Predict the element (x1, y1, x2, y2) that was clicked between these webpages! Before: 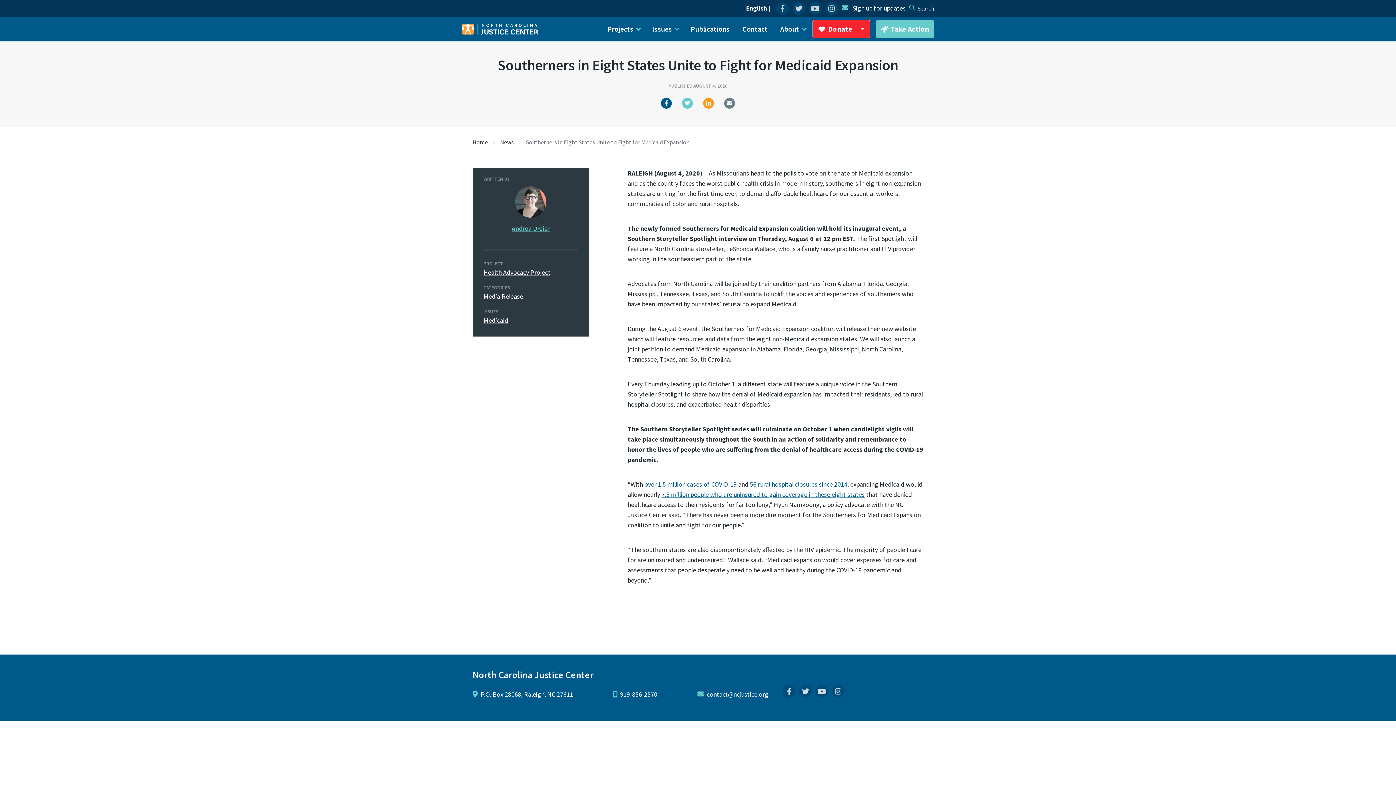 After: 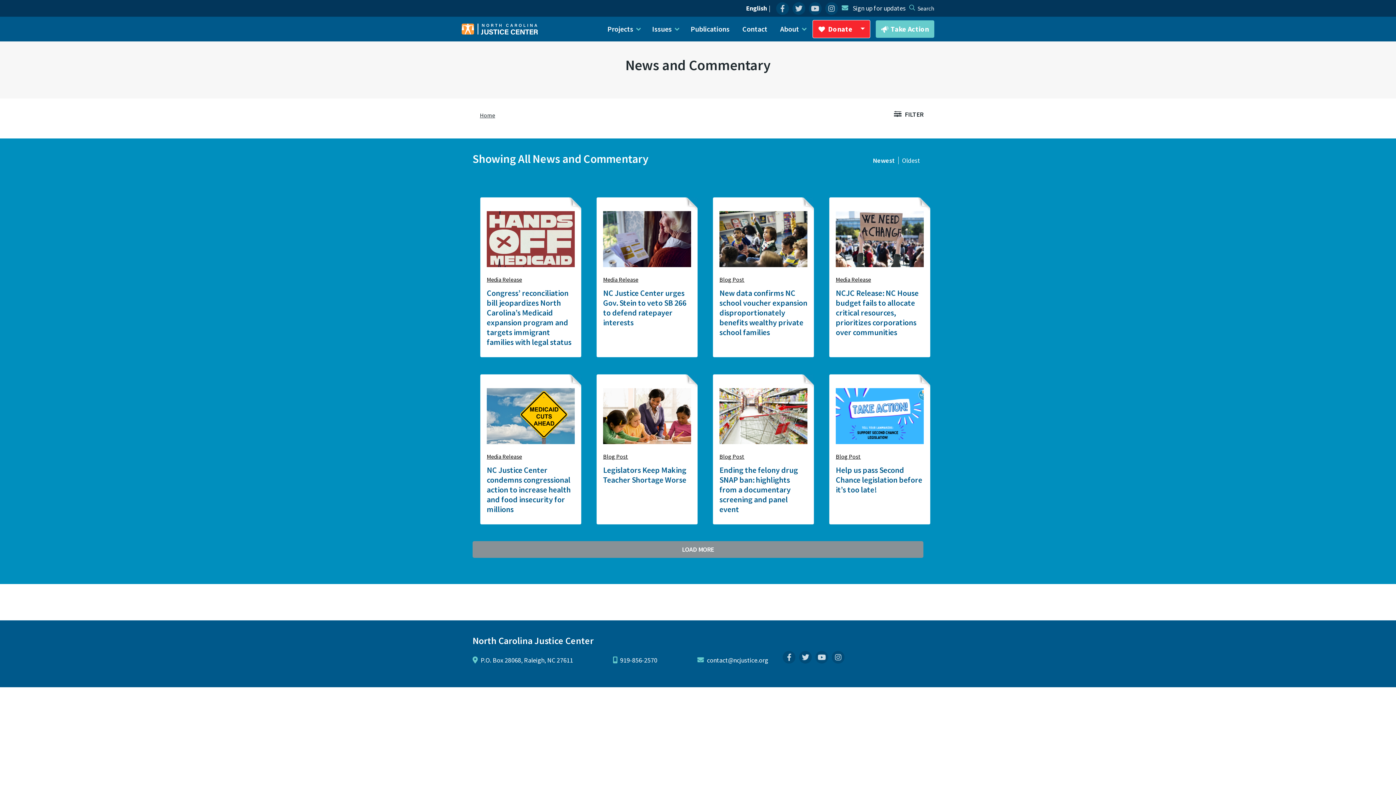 Action: label: News bbox: (500, 138, 513, 145)